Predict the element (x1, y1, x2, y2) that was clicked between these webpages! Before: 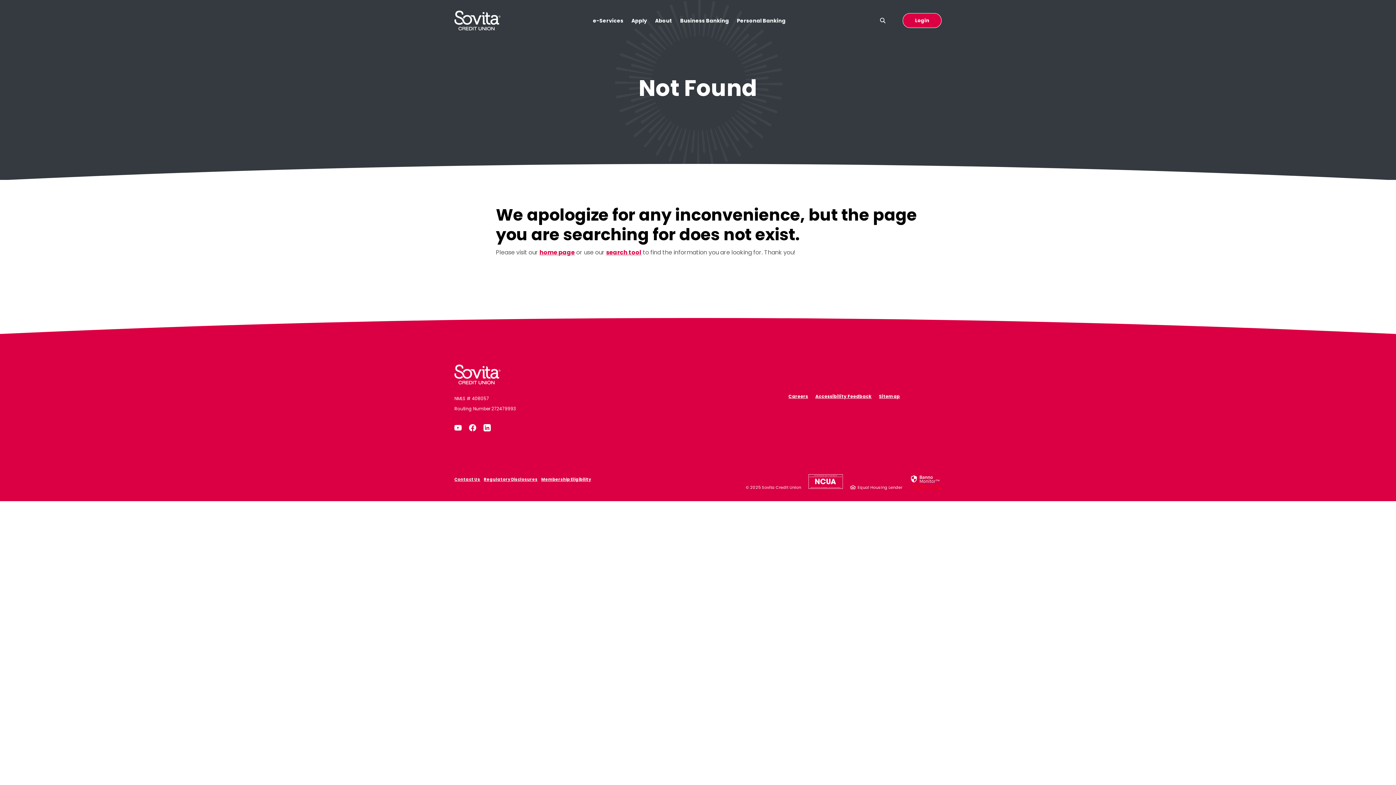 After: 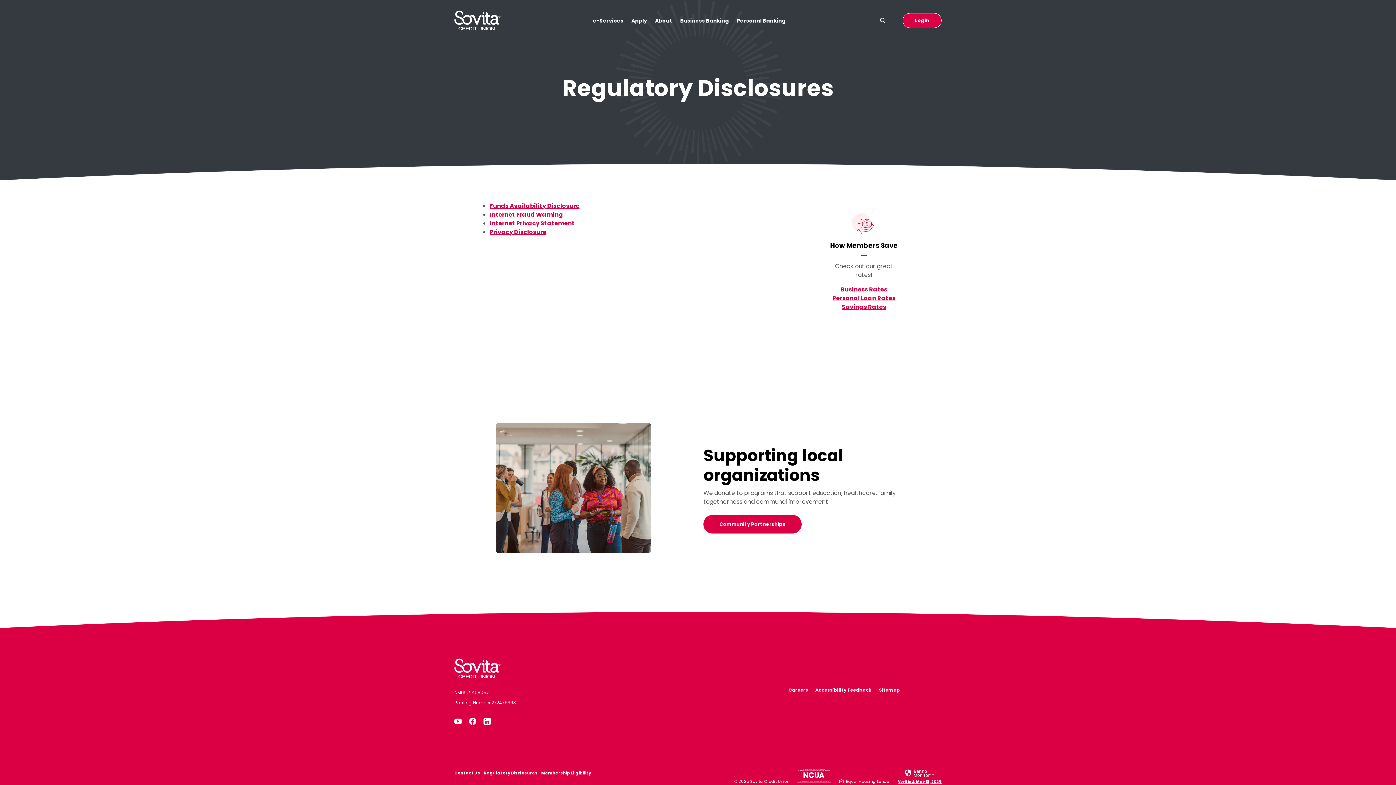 Action: bbox: (484, 476, 537, 482) label: Regulatory Disclosures